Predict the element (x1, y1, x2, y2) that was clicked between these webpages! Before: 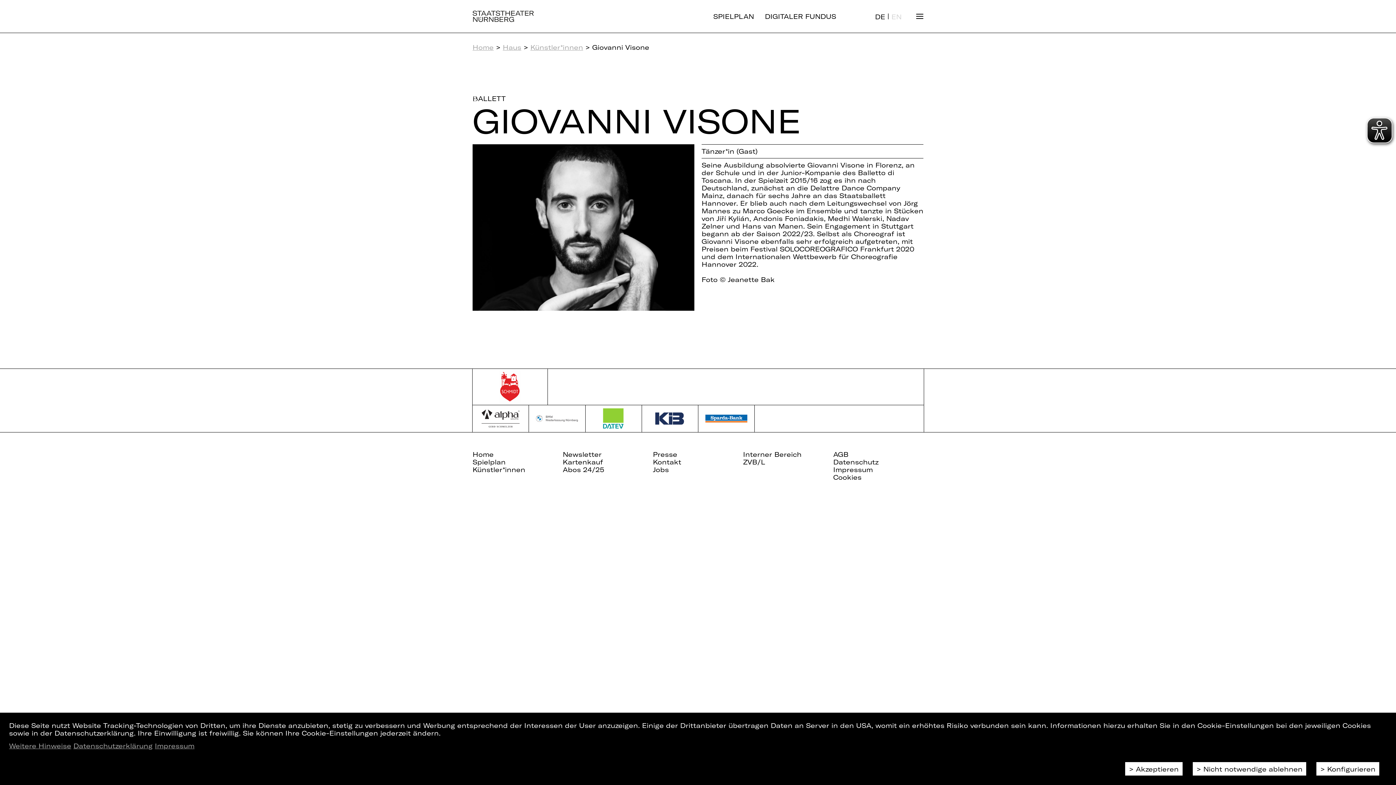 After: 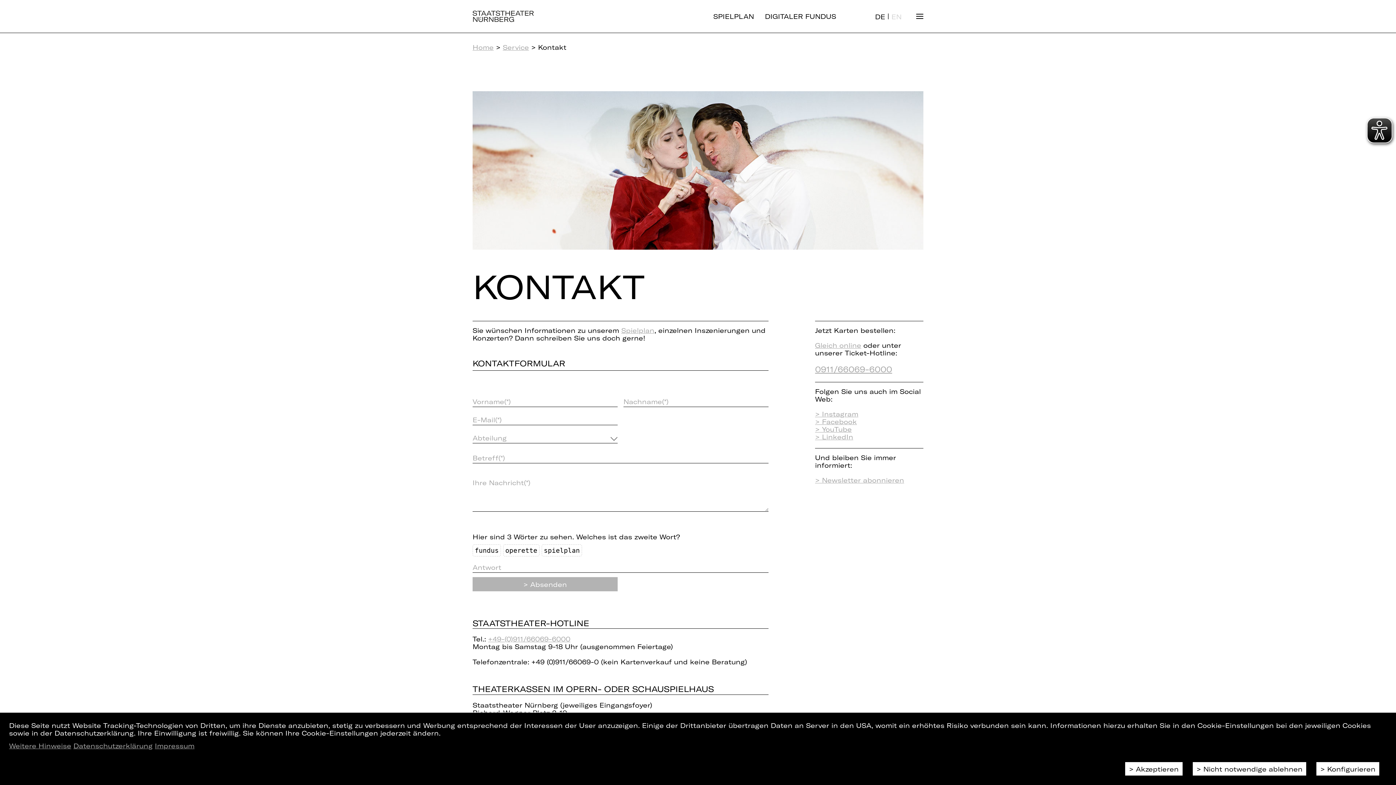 Action: bbox: (653, 458, 743, 466) label: Kontakt